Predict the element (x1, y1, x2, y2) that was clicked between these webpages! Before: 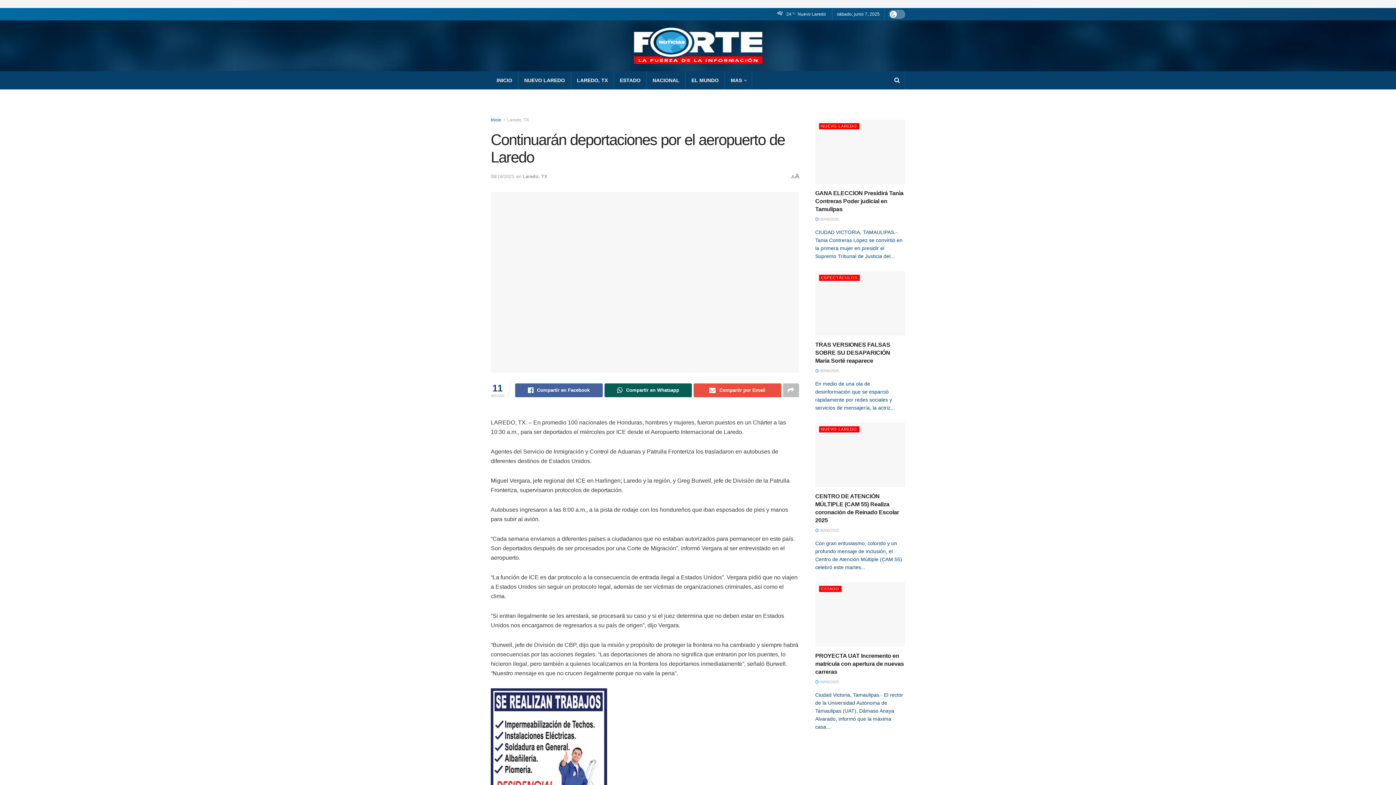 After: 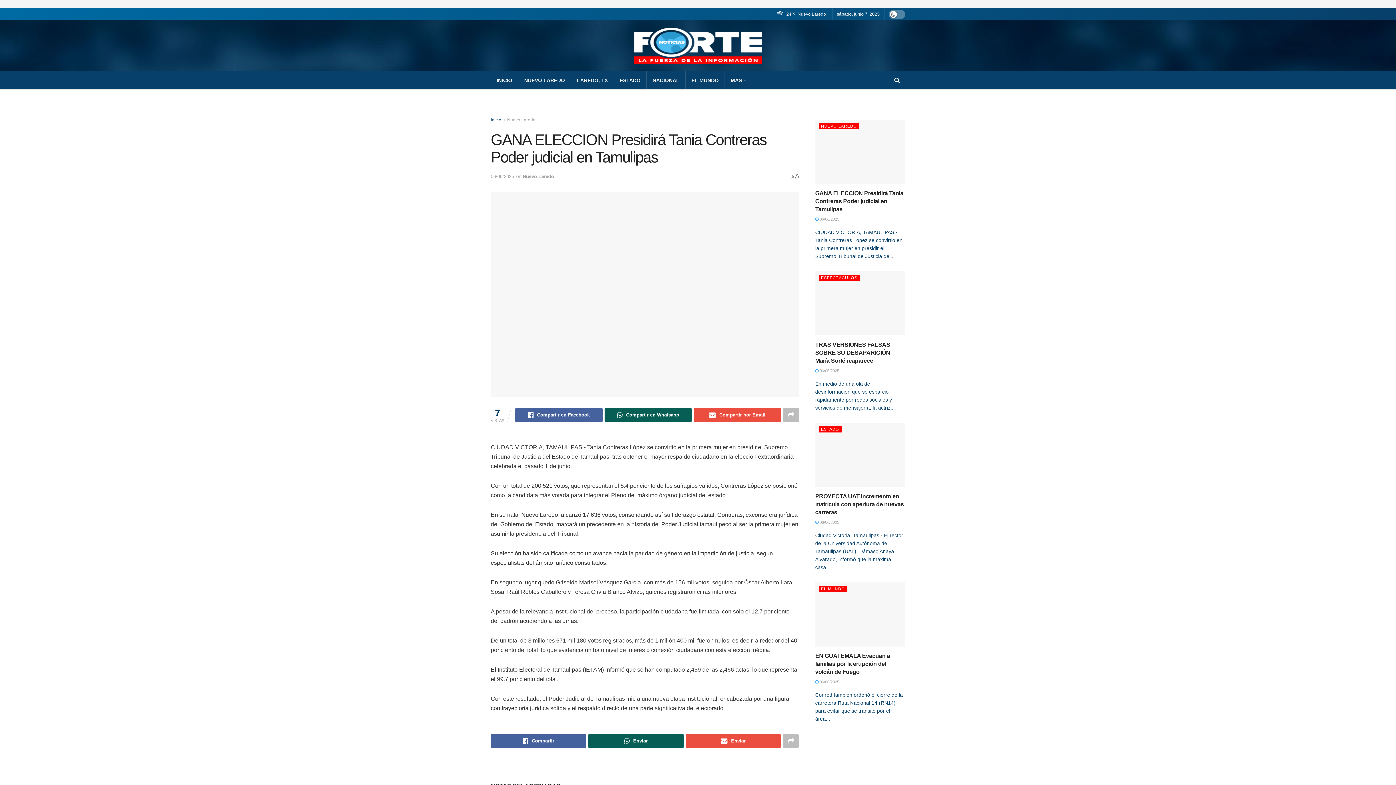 Action: label:  06/06/2025 bbox: (815, 217, 839, 221)